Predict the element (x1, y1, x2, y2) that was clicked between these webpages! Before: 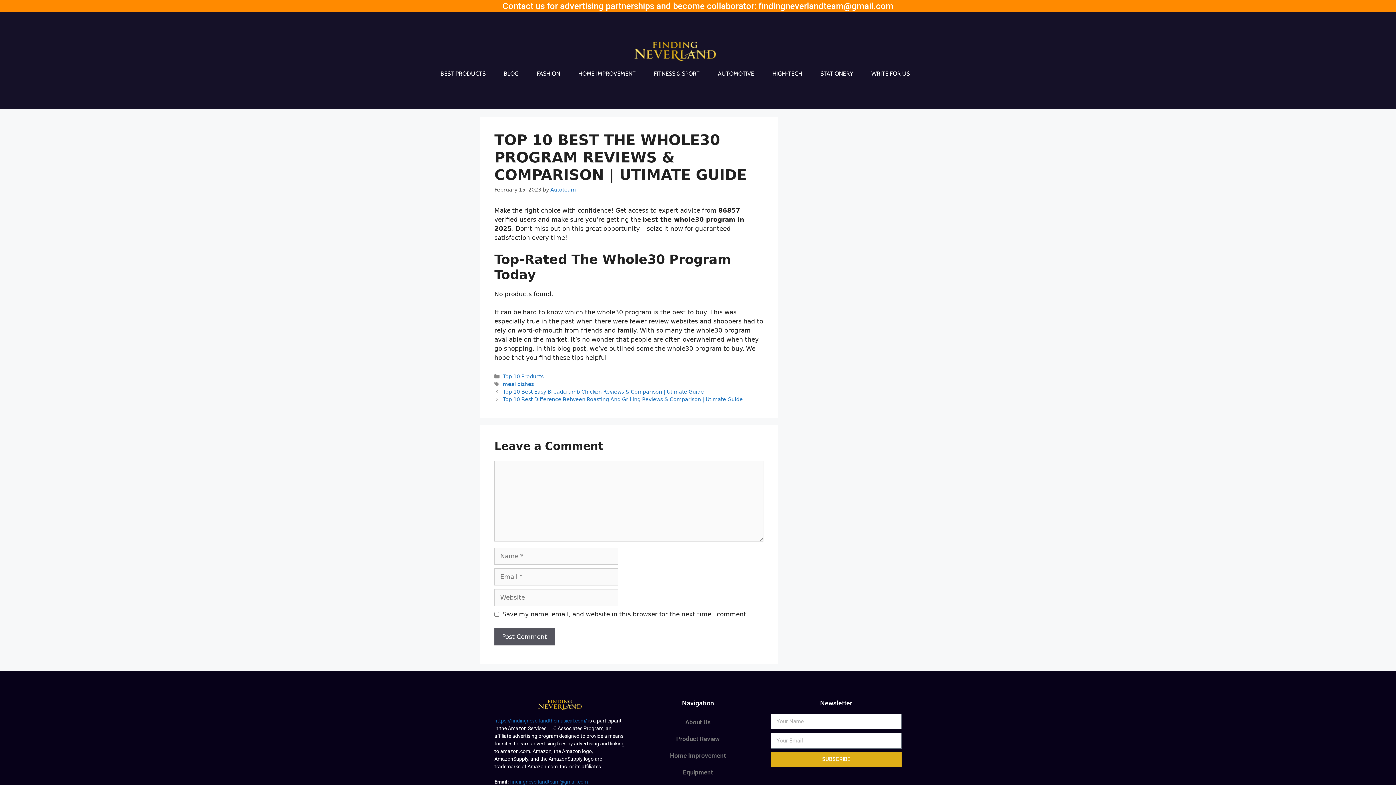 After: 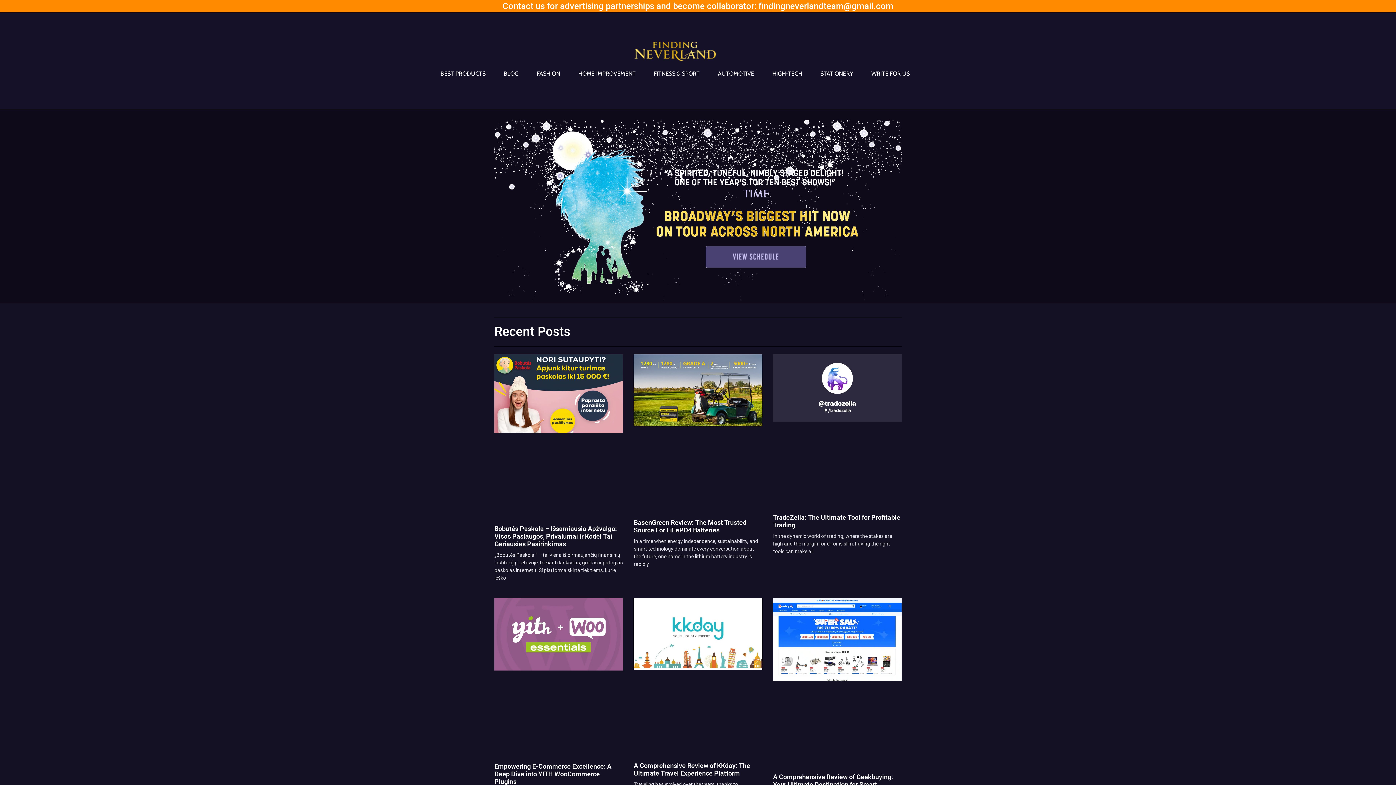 Action: bbox: (538, 700, 581, 710)